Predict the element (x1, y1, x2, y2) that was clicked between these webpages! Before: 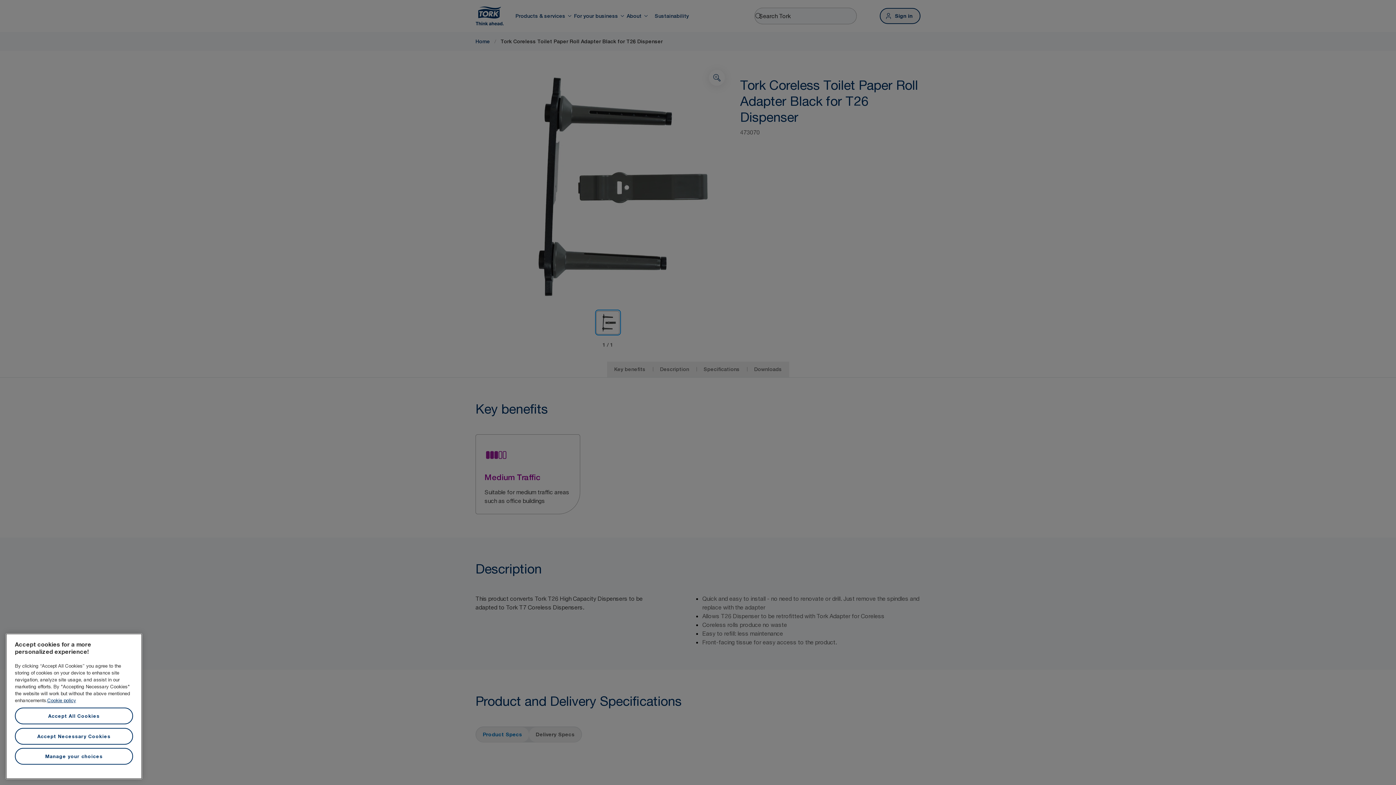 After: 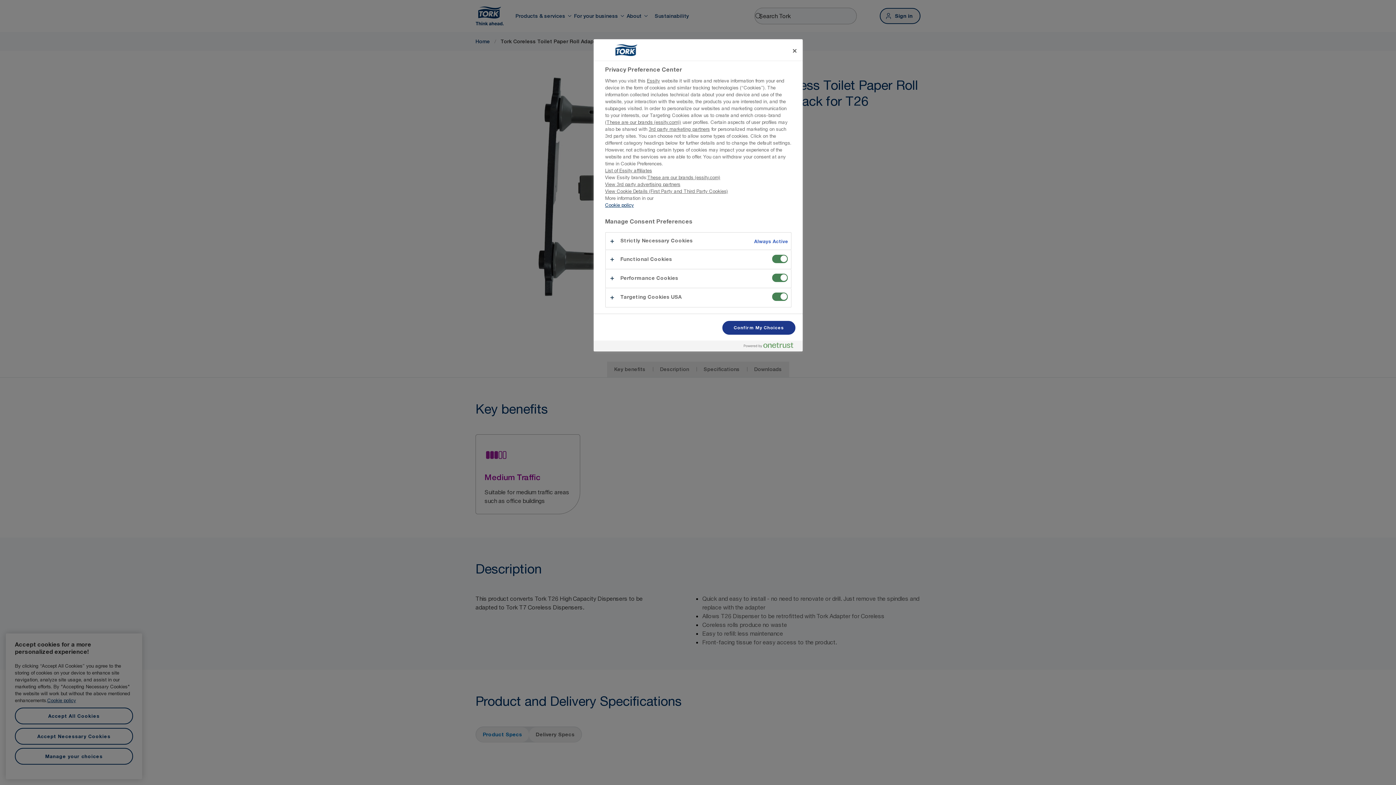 Action: label: Manage your choices bbox: (14, 748, 133, 765)